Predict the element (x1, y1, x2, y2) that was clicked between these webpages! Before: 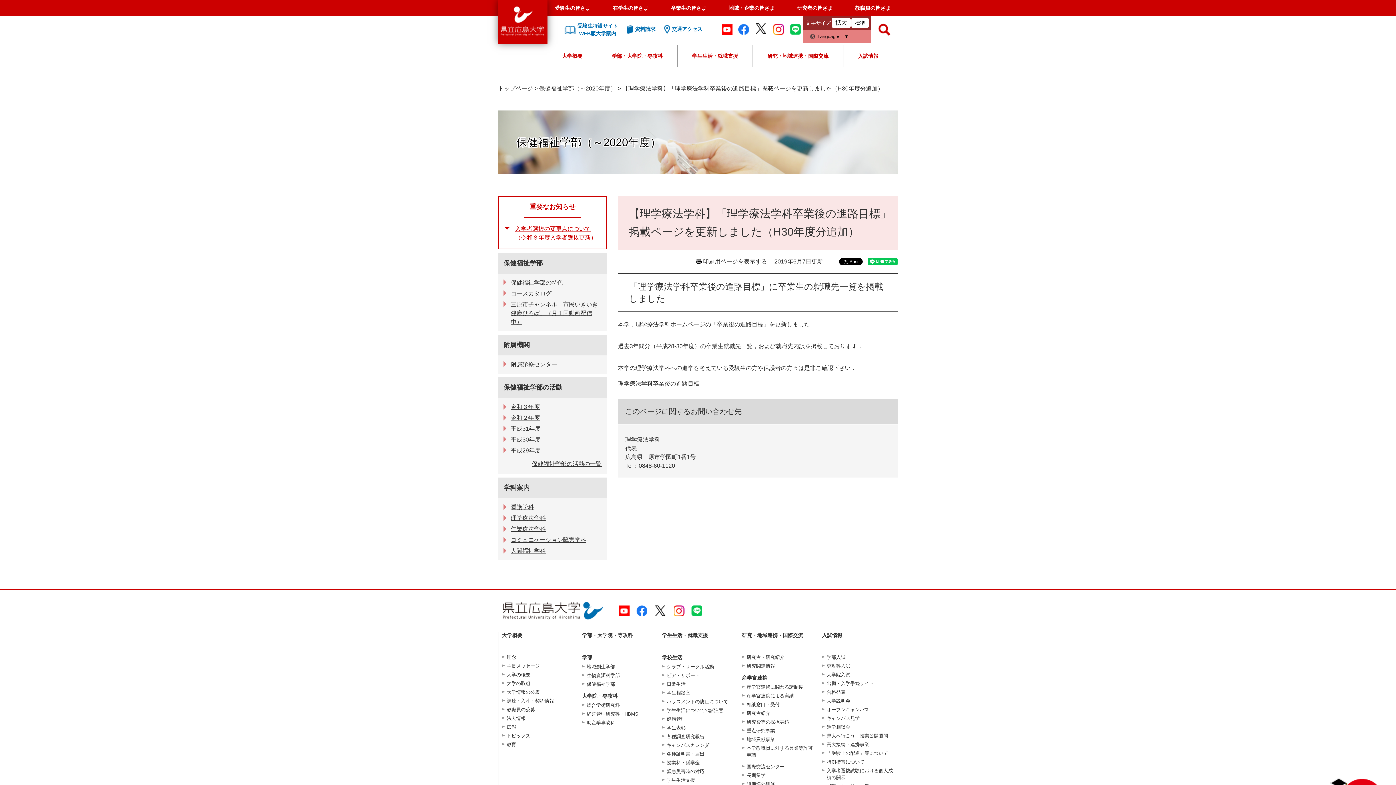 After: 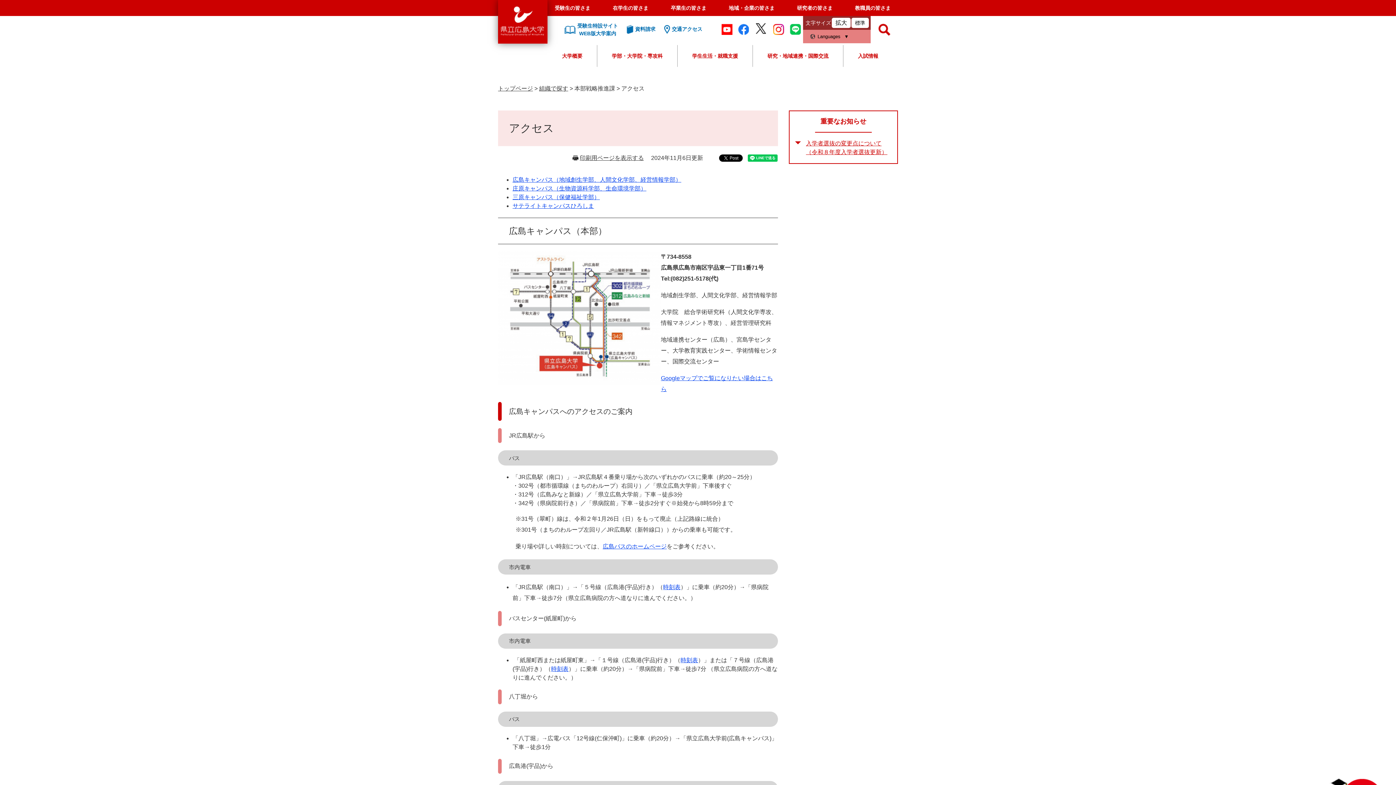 Action: bbox: (664, 24, 702, 33) label: 交通アクセス